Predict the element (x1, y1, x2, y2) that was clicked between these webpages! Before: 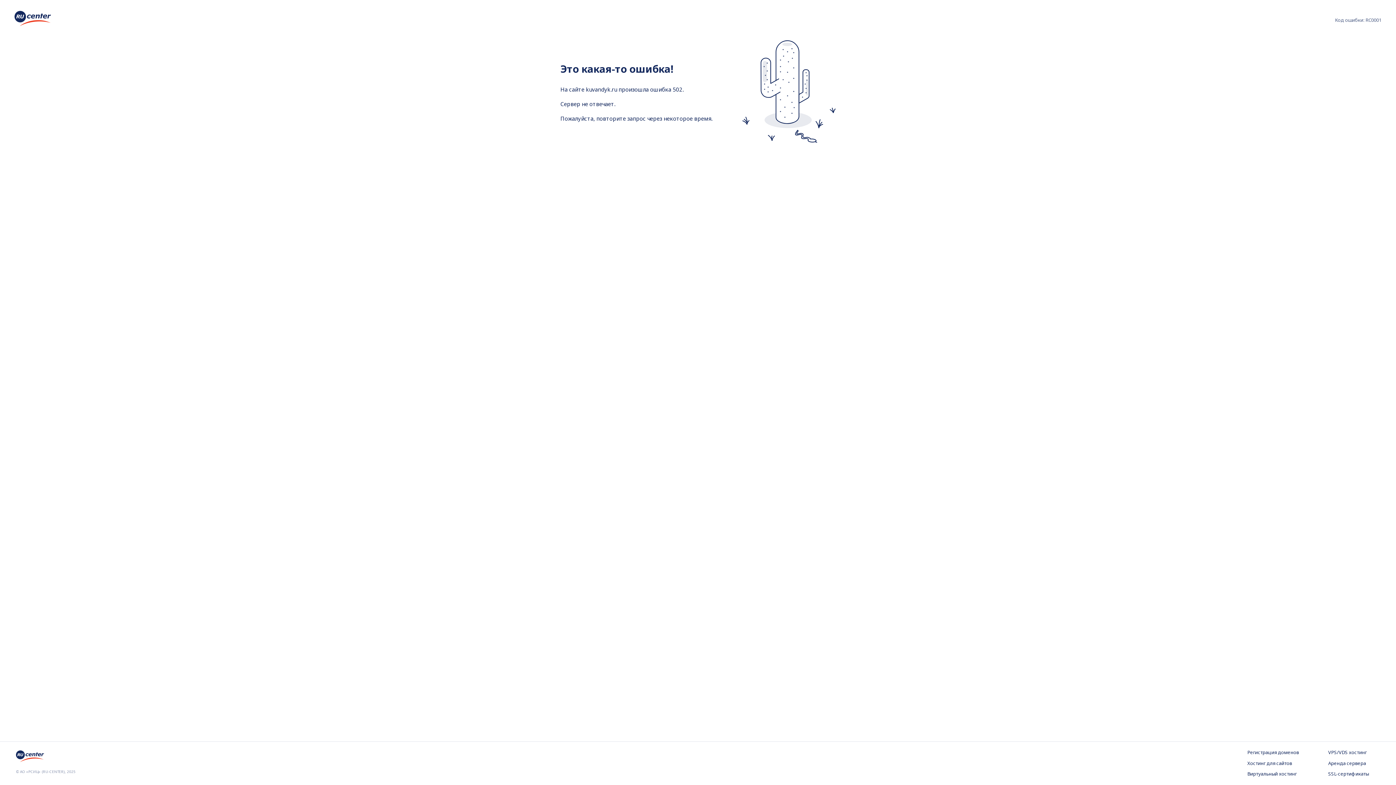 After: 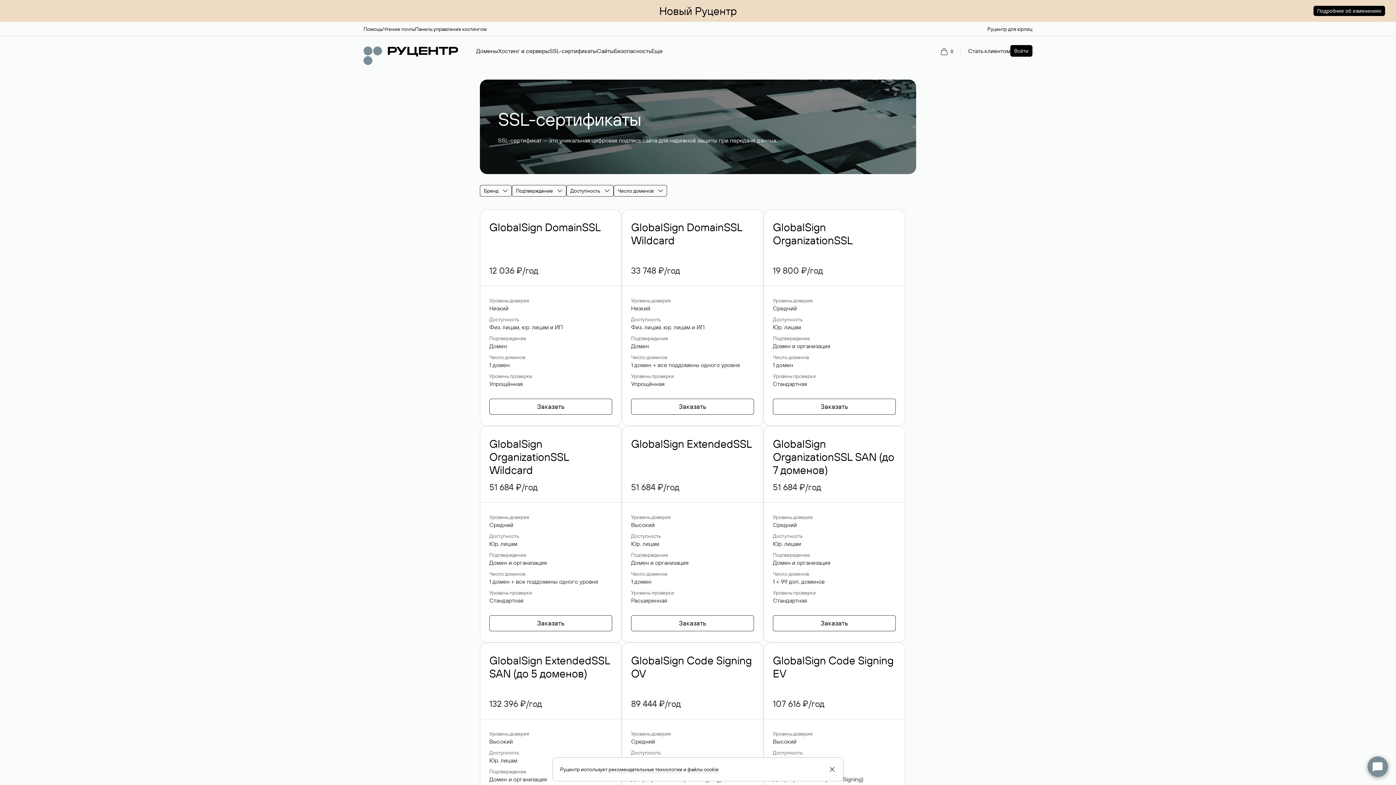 Action: label: SSL-сертификаты bbox: (1328, 771, 1380, 778)